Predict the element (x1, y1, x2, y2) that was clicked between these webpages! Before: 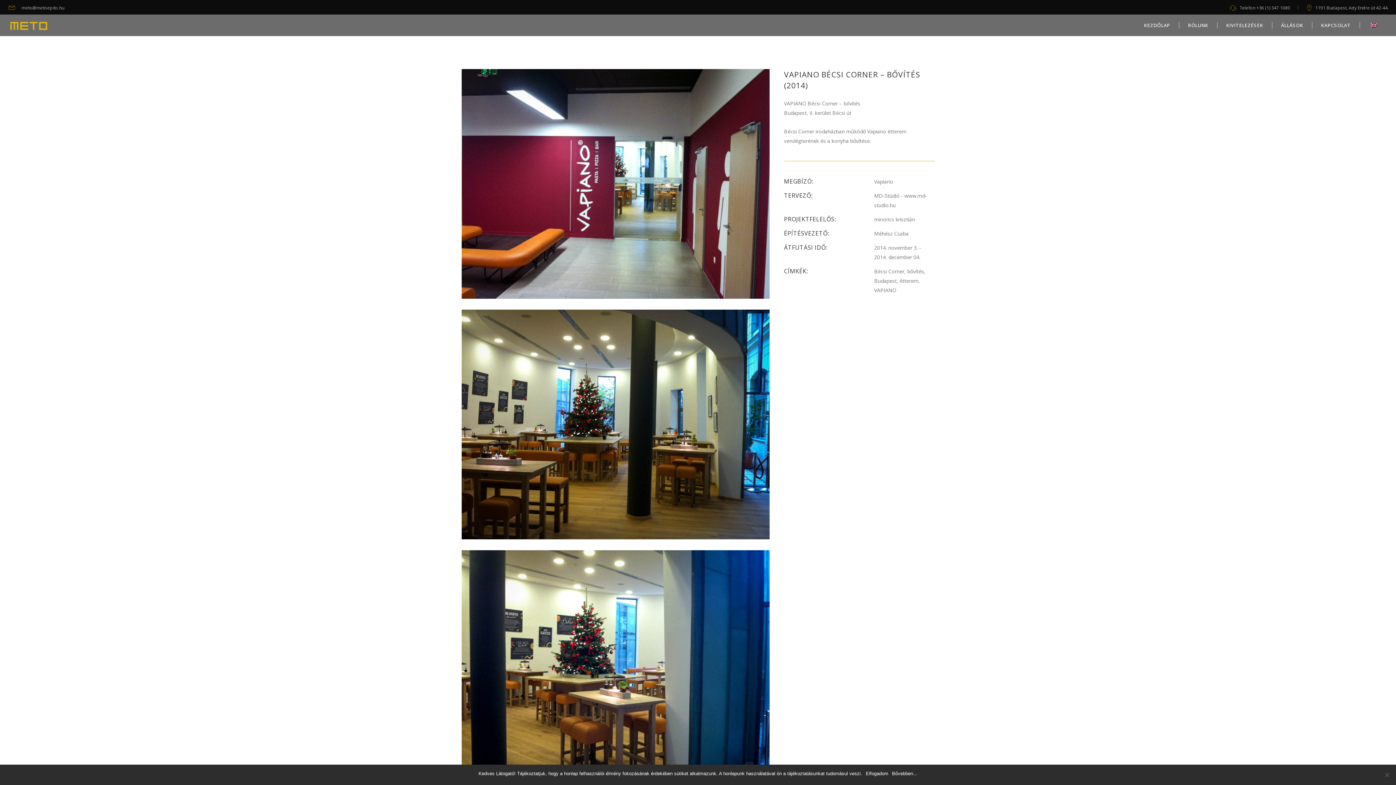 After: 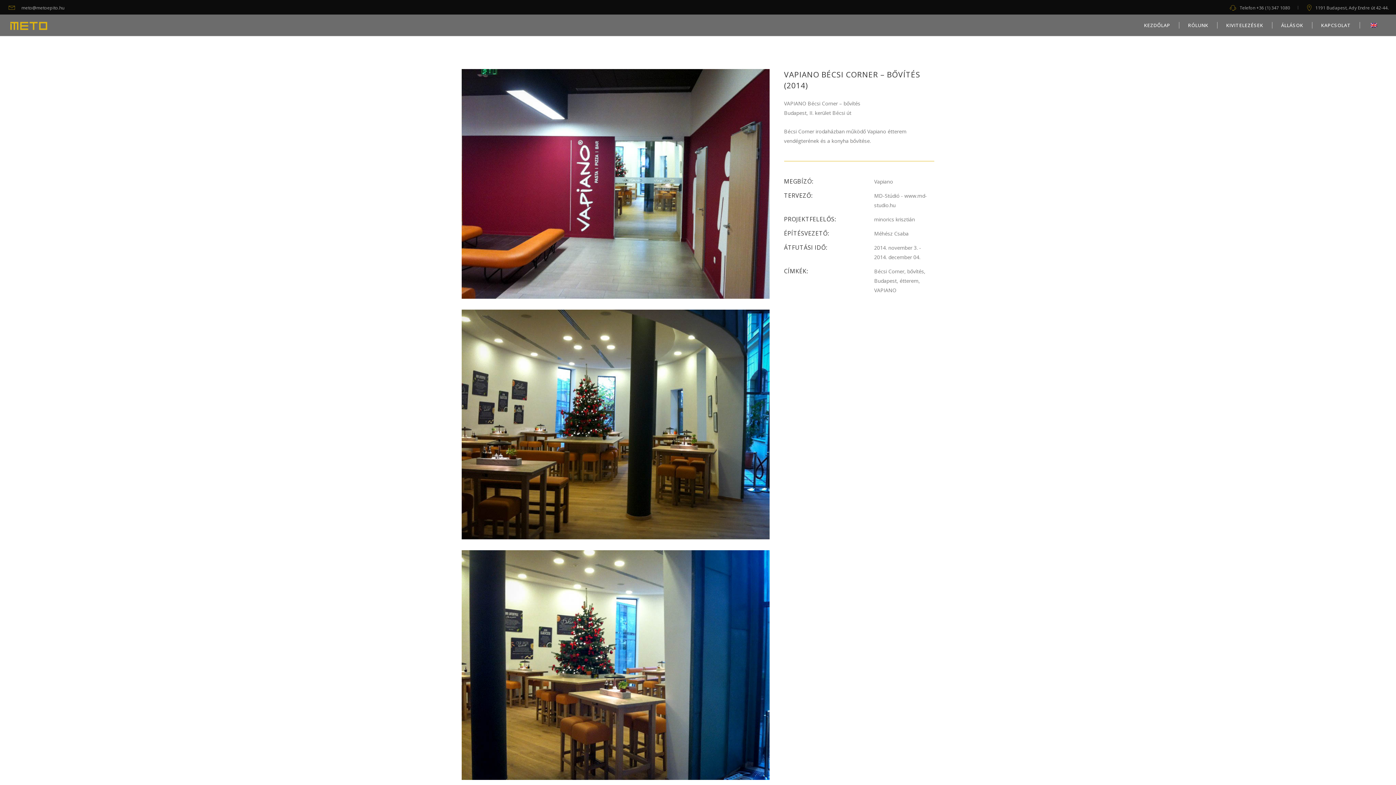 Action: label: Elfogadom bbox: (866, 770, 888, 777)